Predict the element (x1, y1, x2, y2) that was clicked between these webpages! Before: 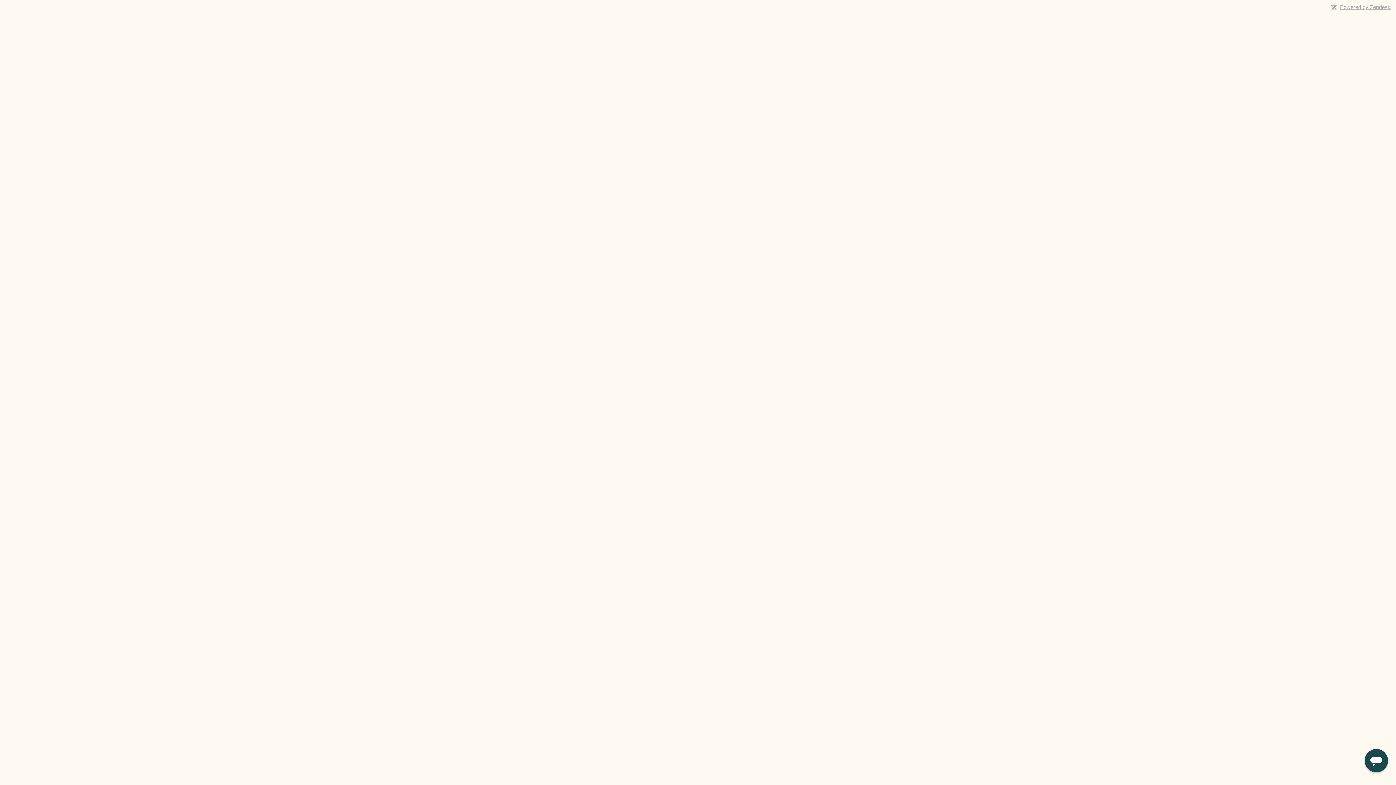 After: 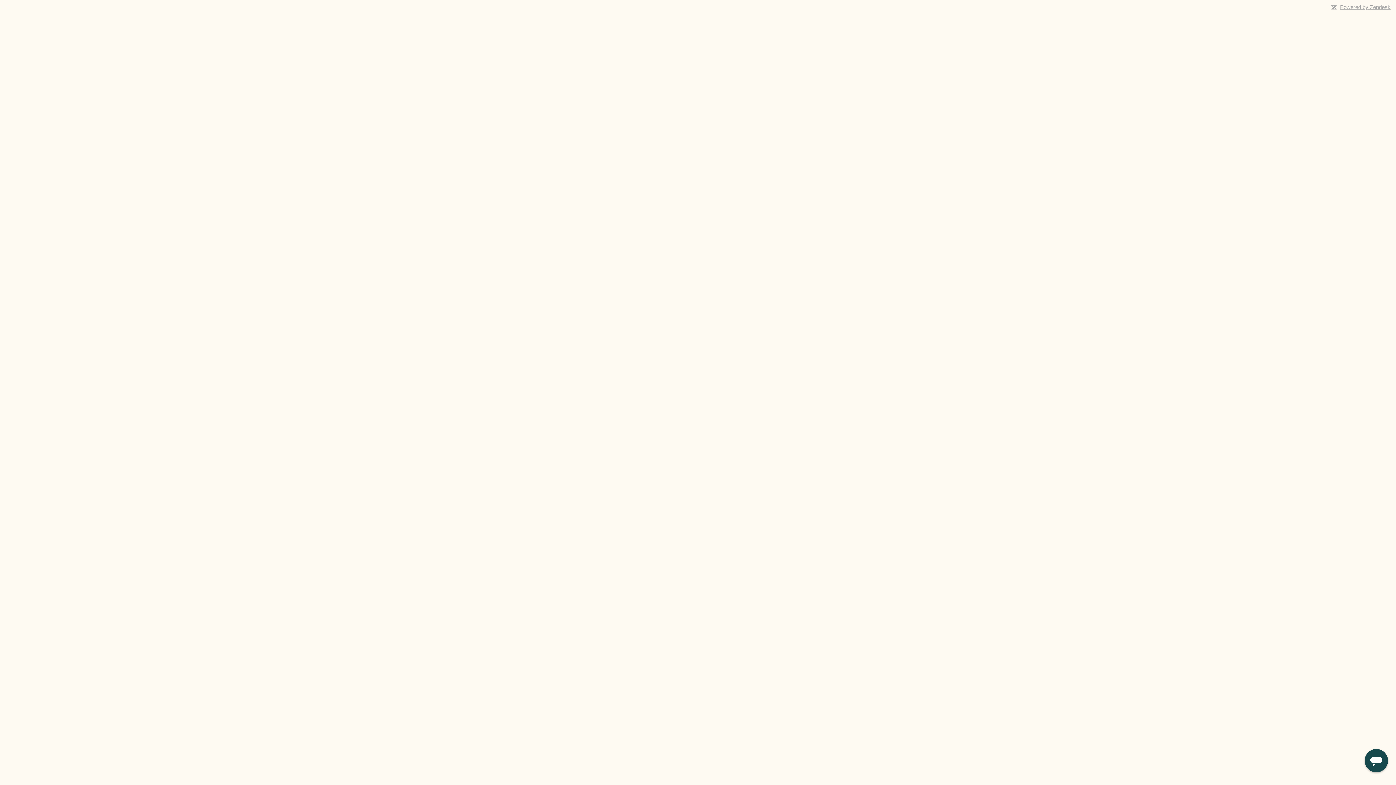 Action: bbox: (1340, 4, 1390, 10) label: Powered by Zendesk